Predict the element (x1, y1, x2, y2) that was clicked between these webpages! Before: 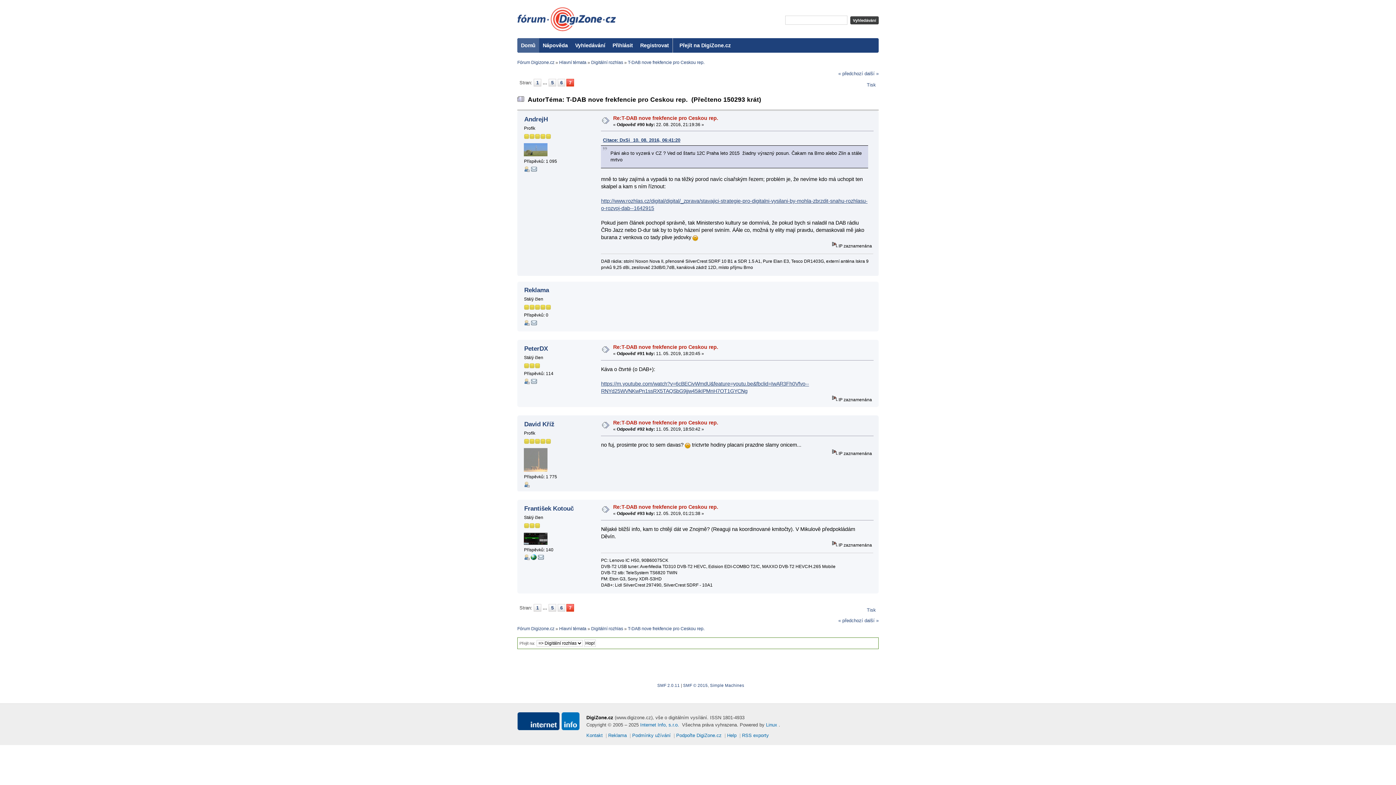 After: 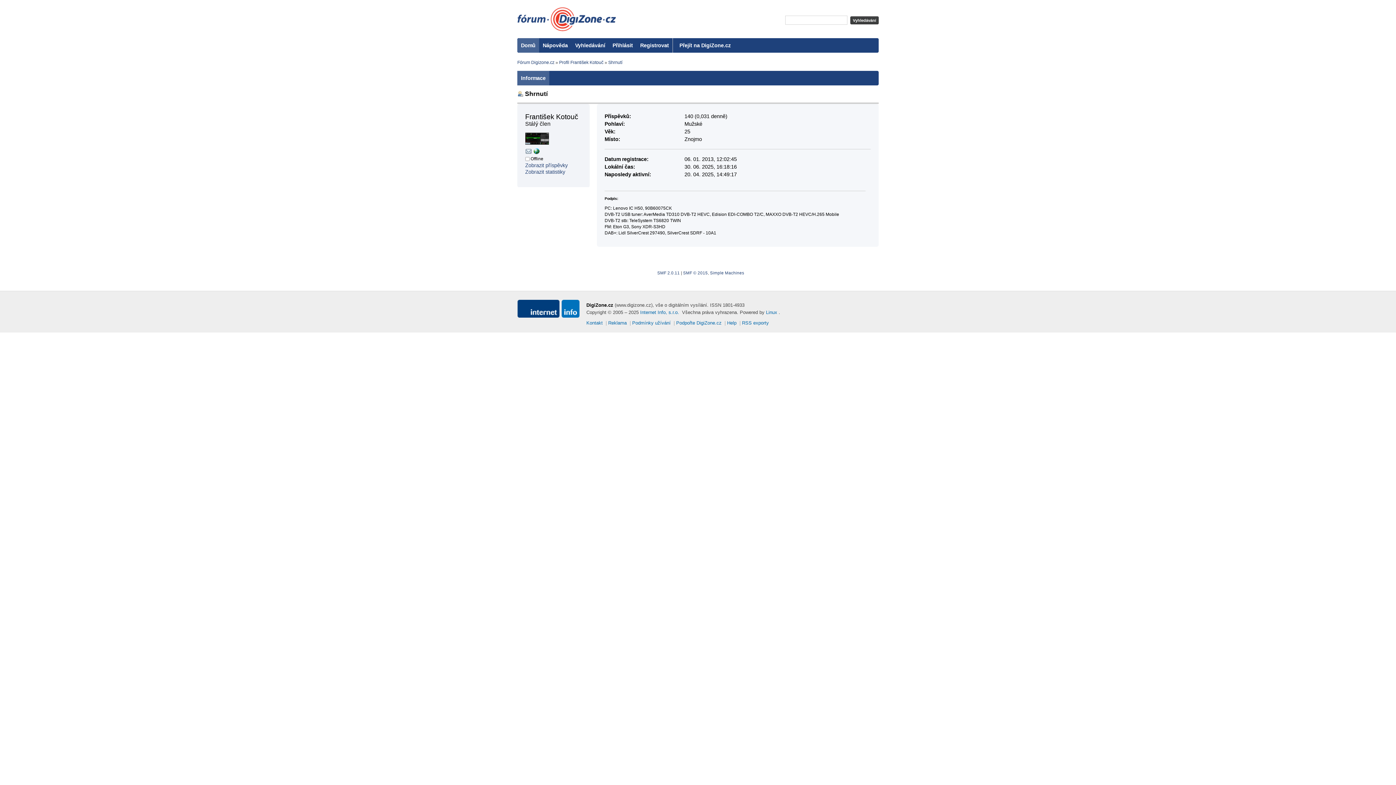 Action: bbox: (524, 541, 547, 546)